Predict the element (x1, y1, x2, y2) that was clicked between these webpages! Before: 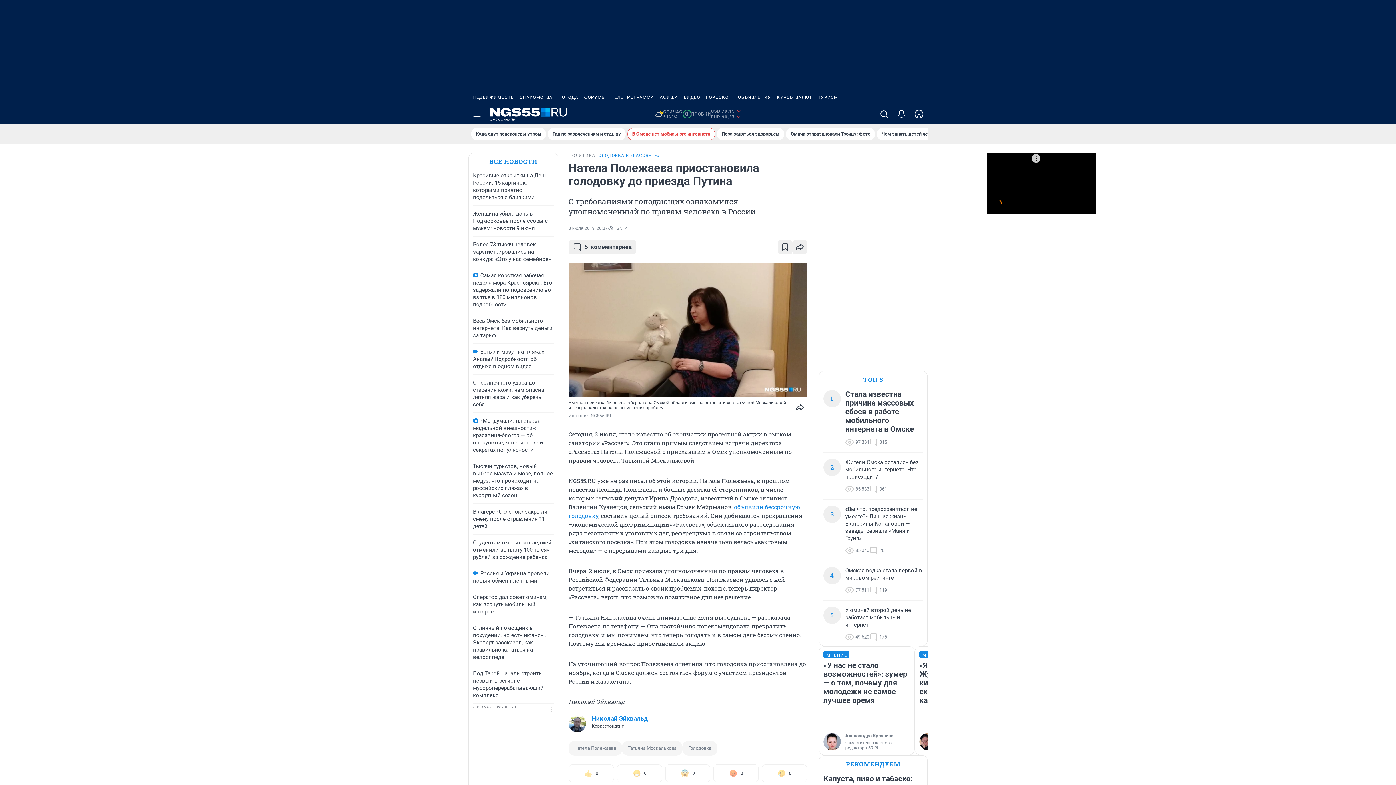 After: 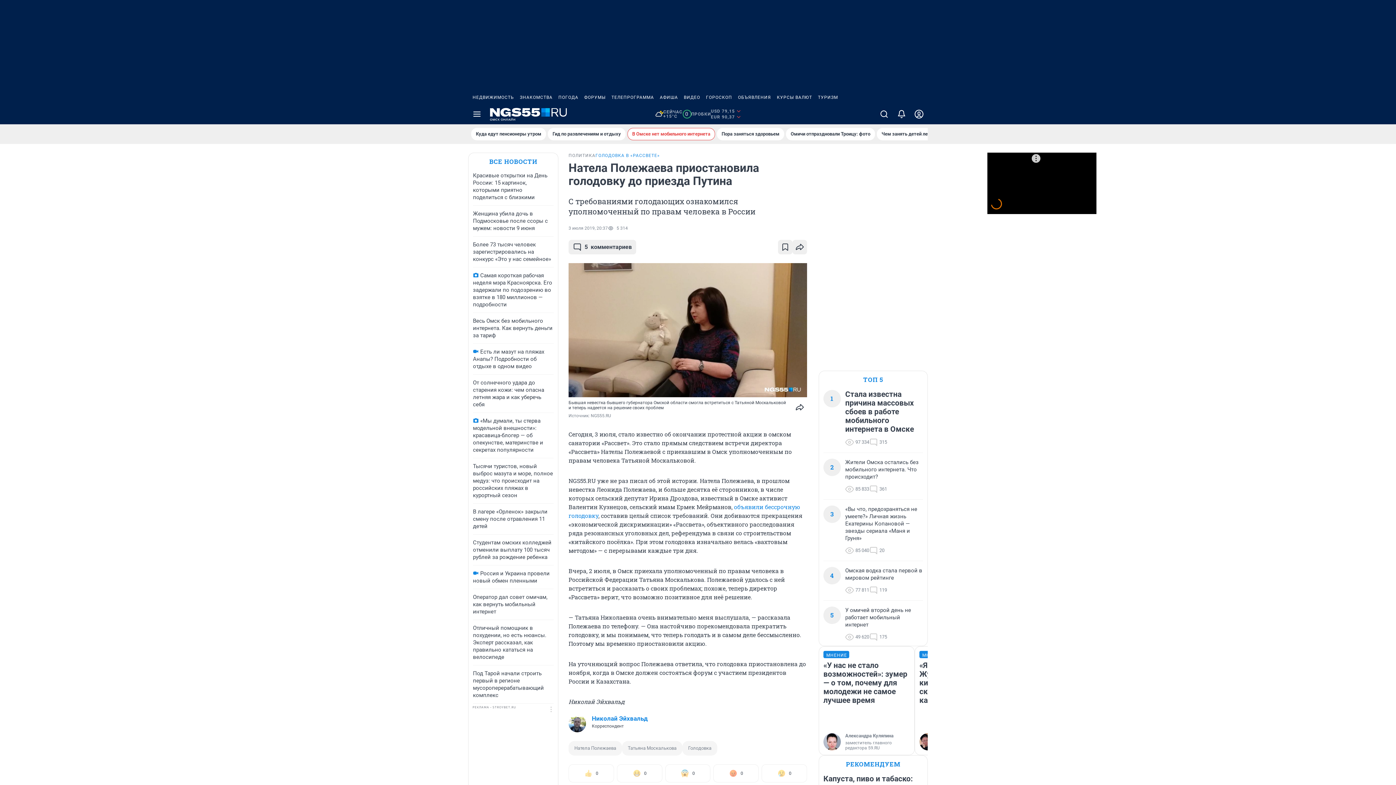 Action: label: ОБЪЯВЛЕНИЯ bbox: (735, 90, 774, 104)